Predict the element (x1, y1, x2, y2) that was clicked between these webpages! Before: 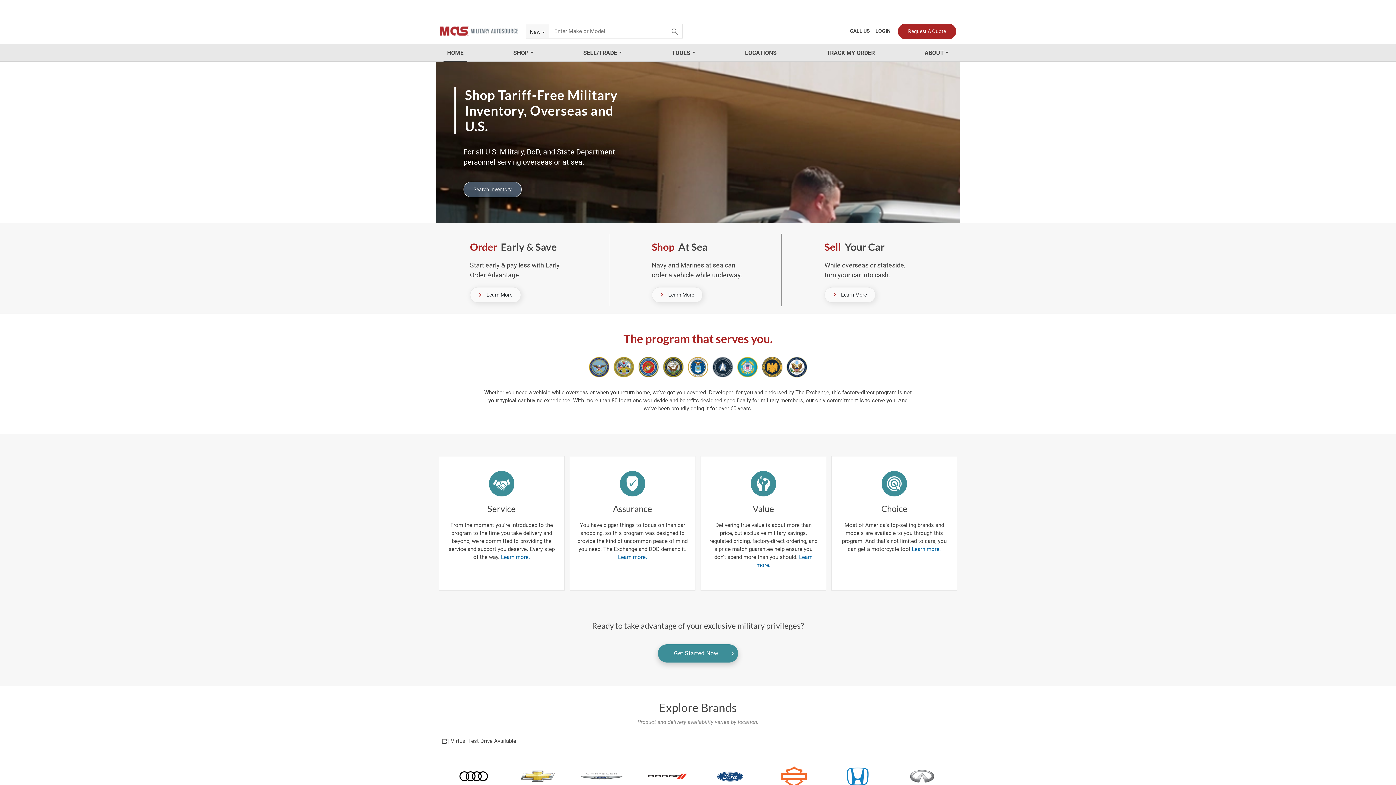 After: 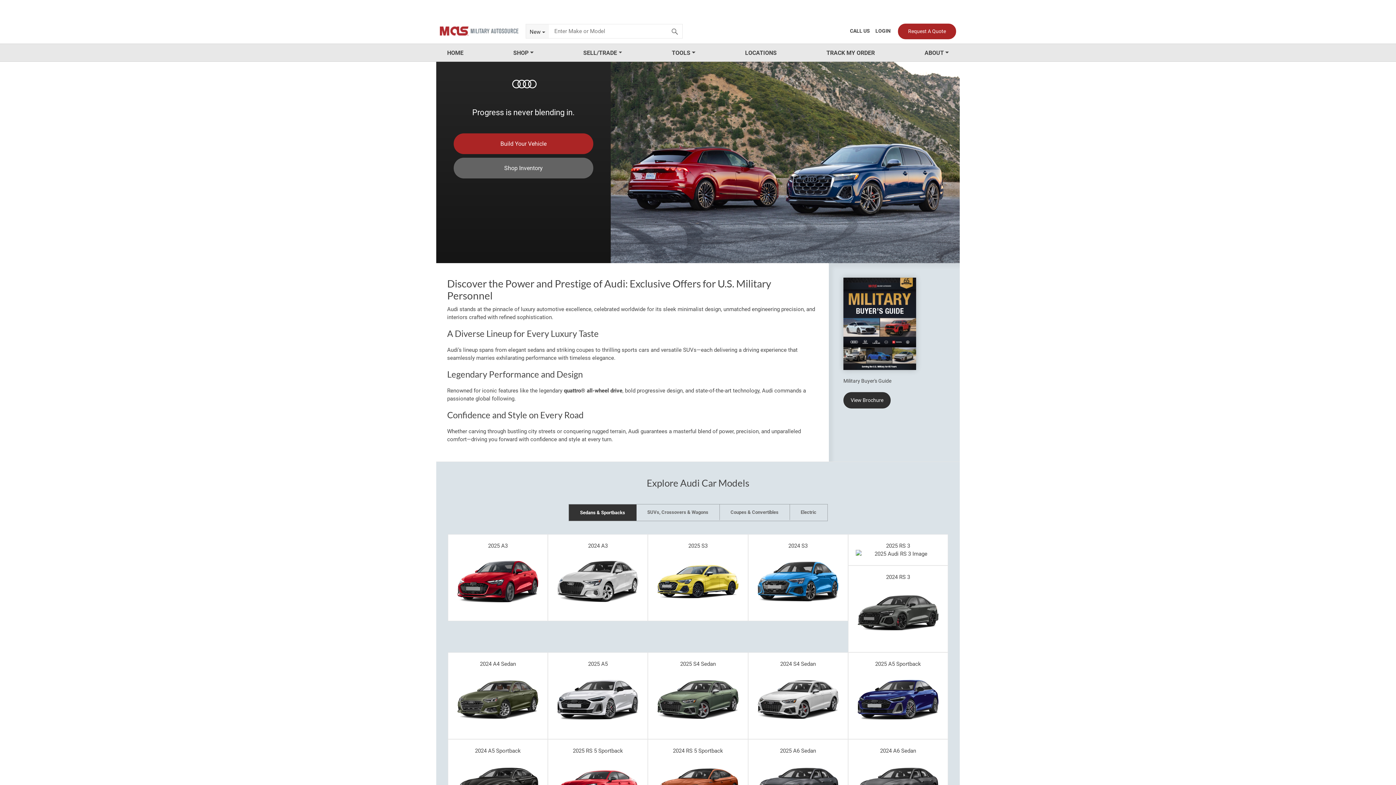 Action: label: AUDI bbox: (442, 749, 506, 804)